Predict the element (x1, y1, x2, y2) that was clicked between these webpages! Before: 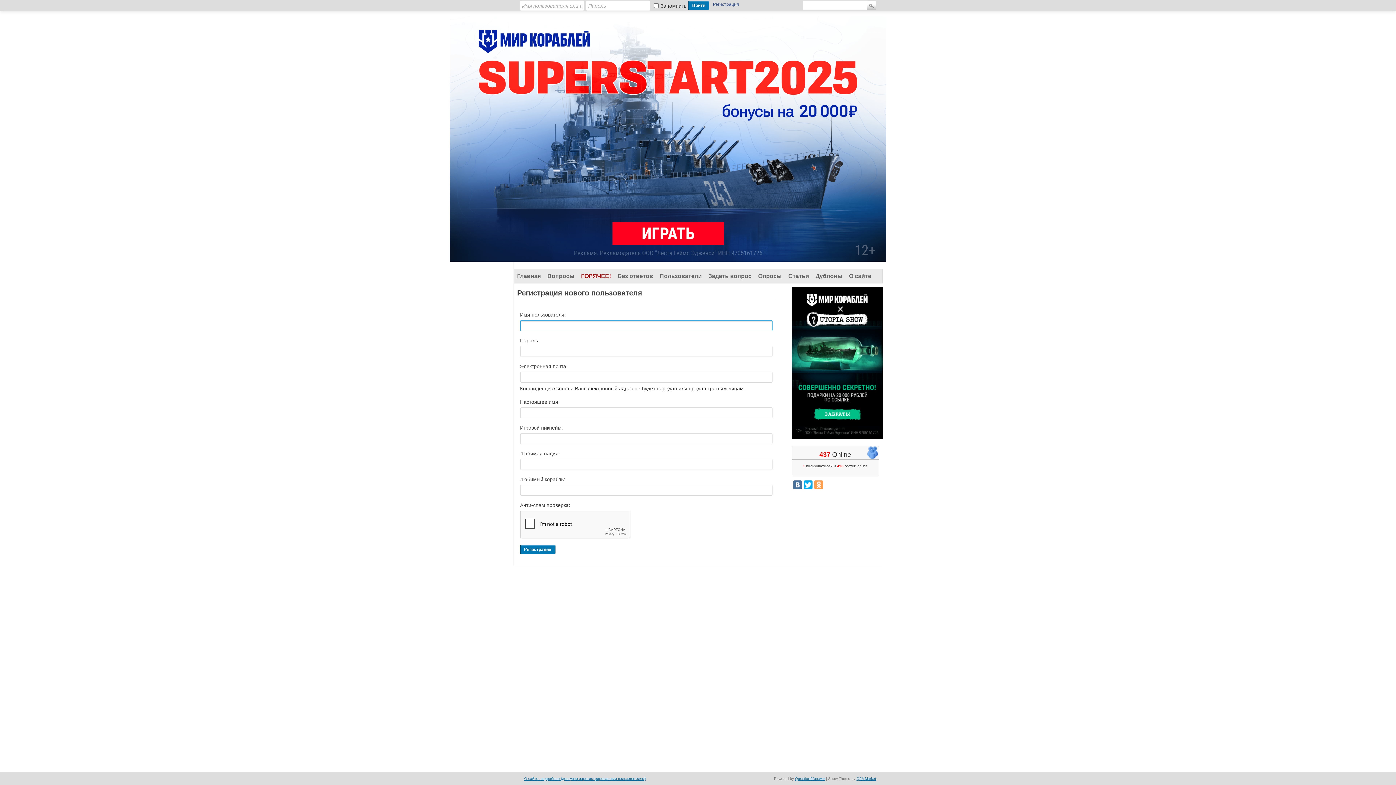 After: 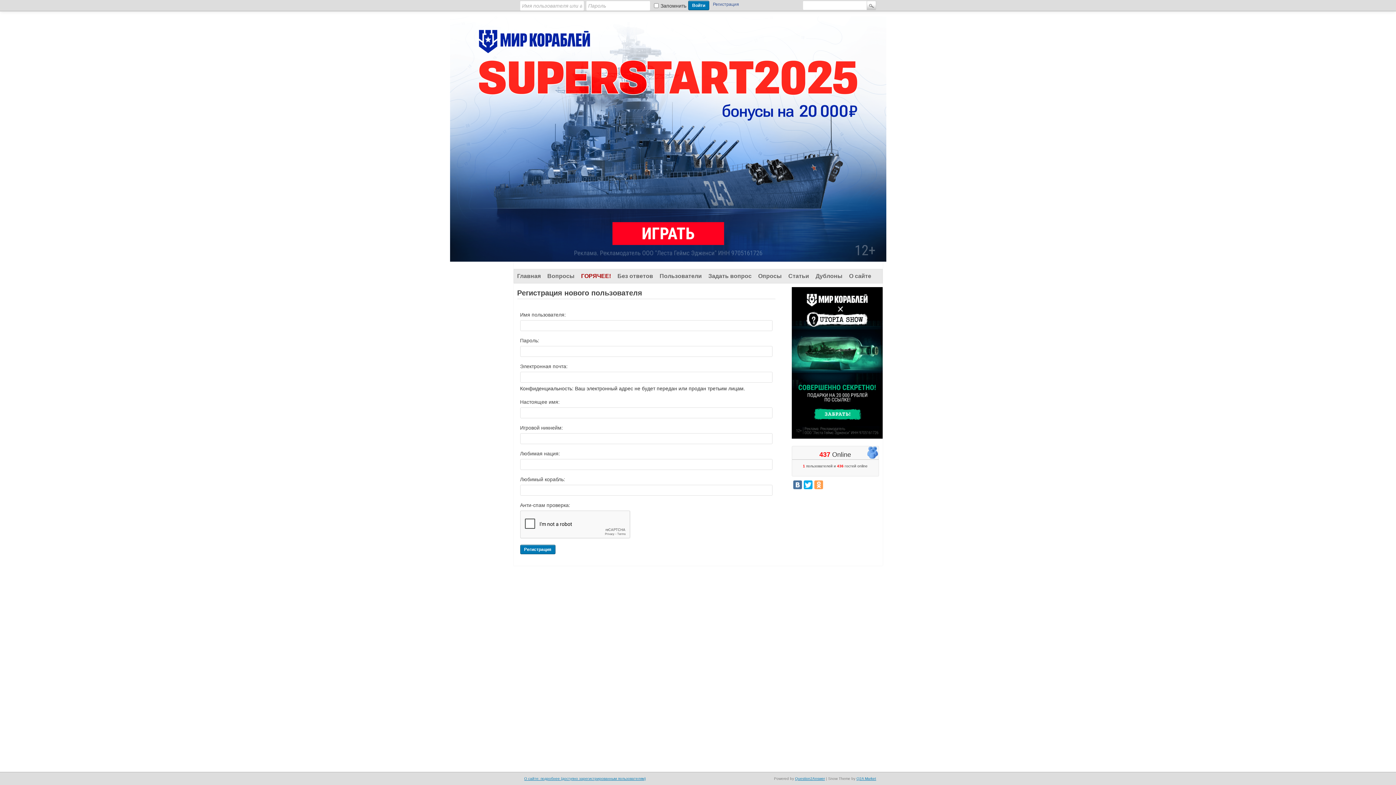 Action: bbox: (0, 11, 513, 773)